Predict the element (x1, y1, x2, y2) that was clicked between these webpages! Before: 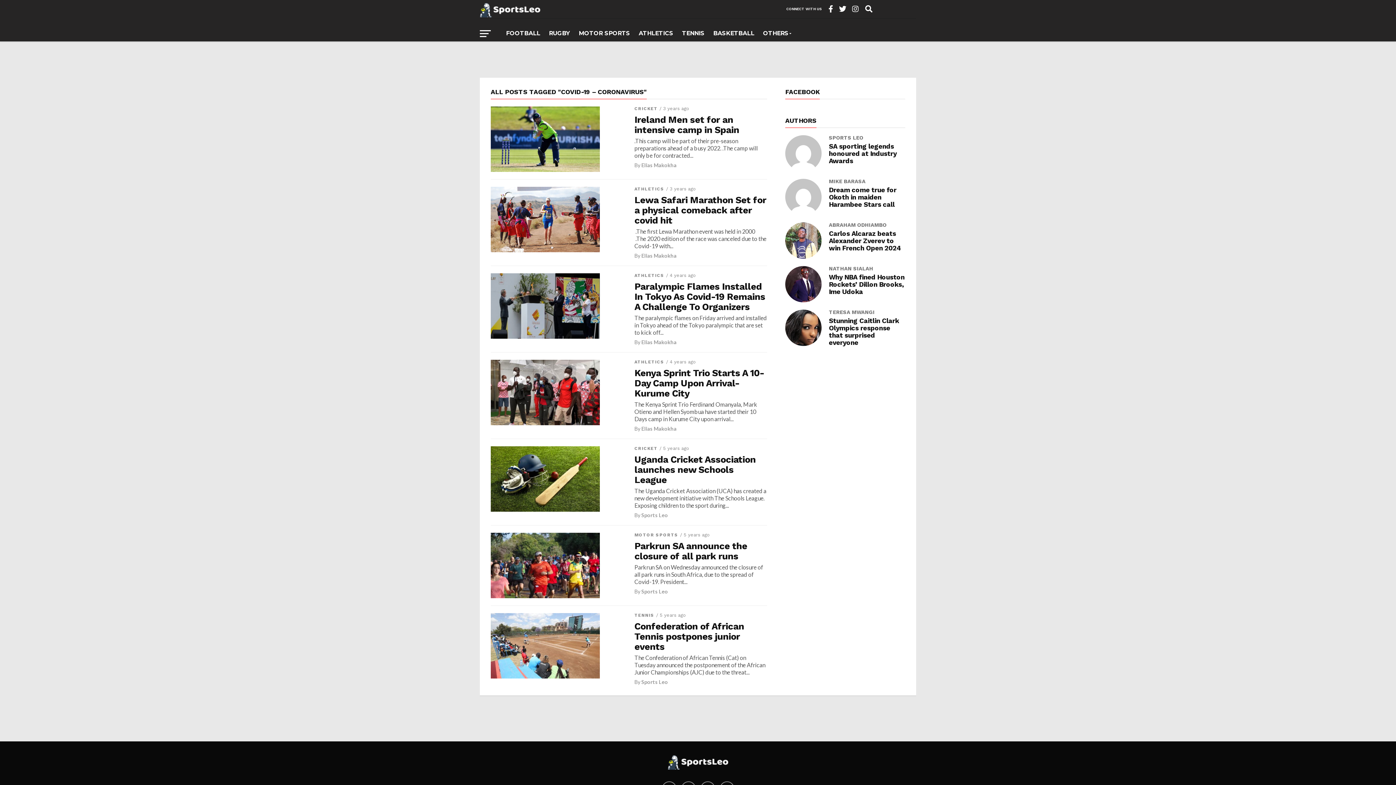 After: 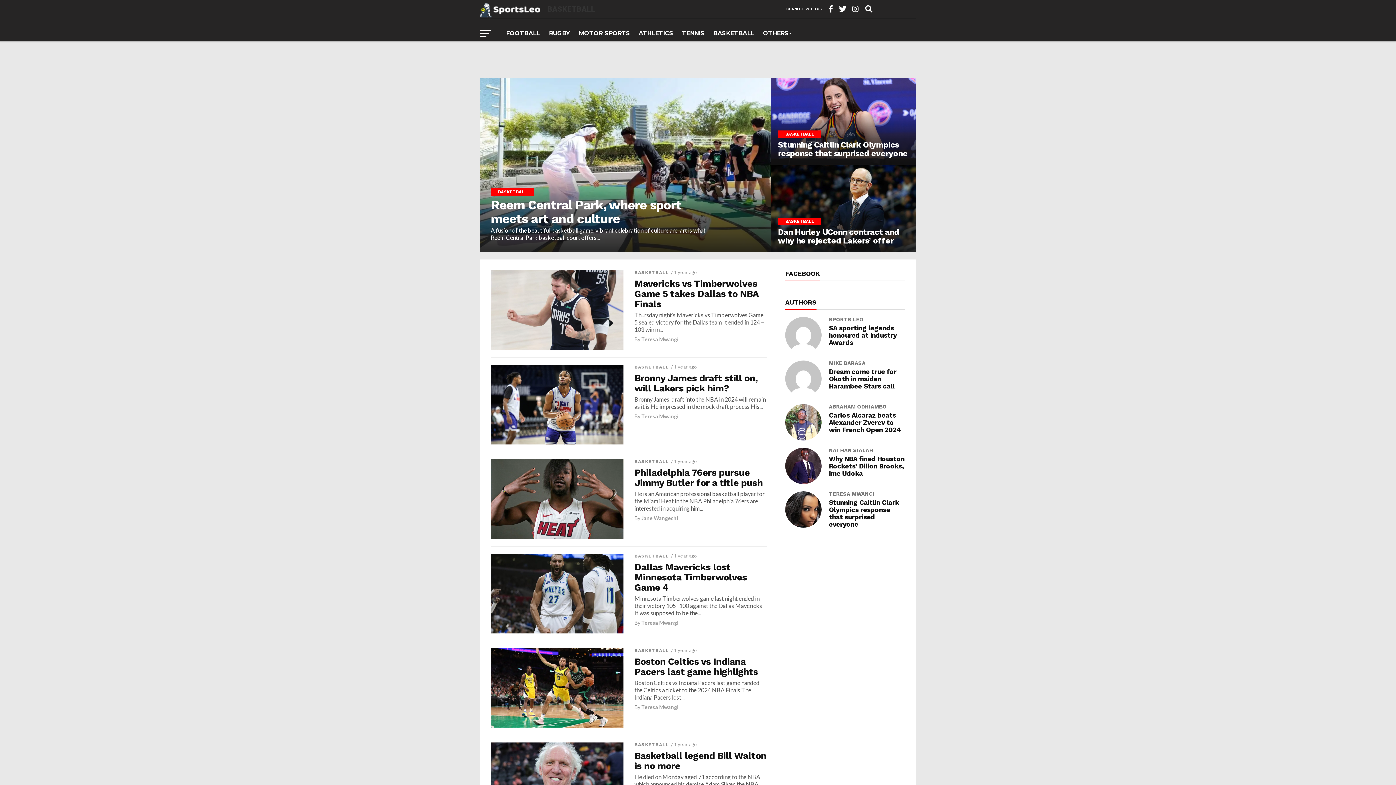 Action: label: BASKETBALL bbox: (709, 25, 758, 41)